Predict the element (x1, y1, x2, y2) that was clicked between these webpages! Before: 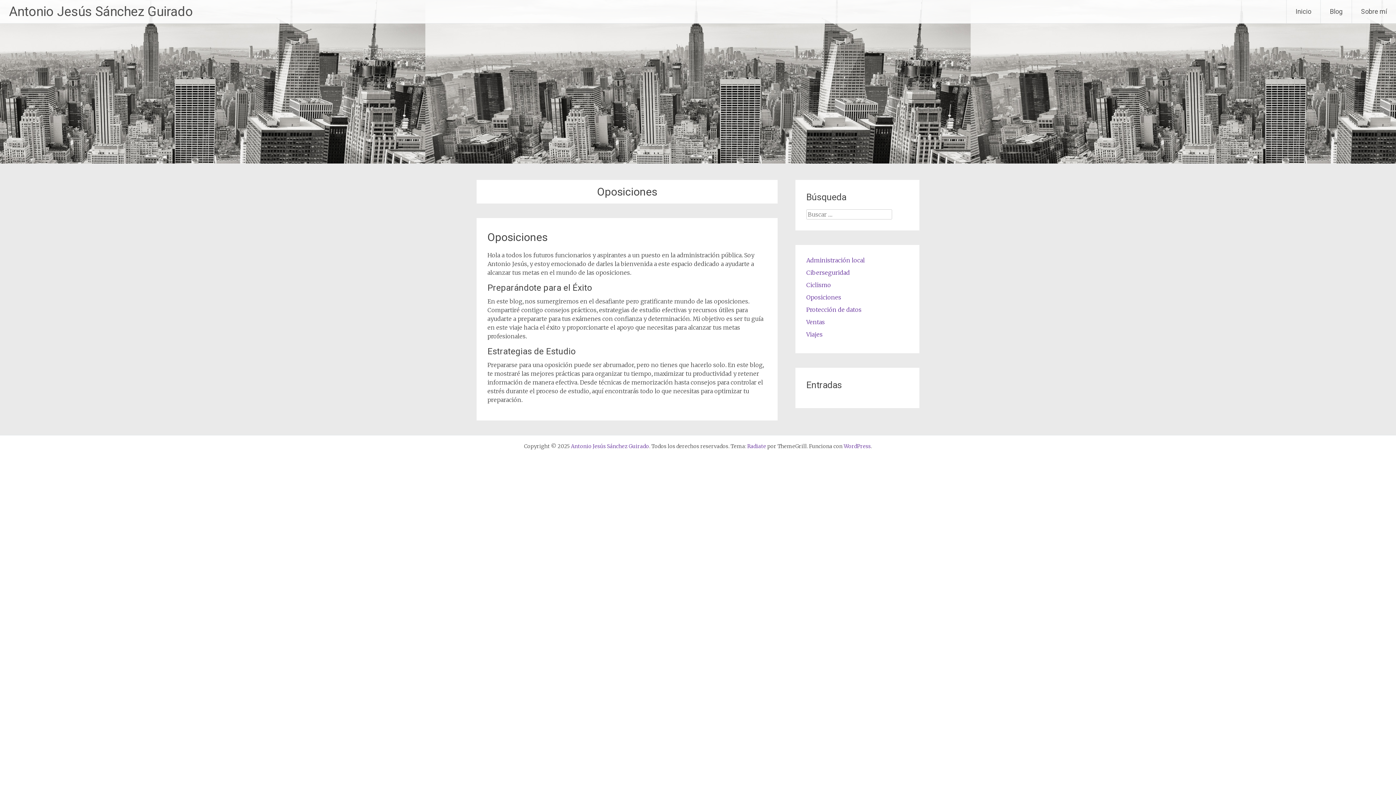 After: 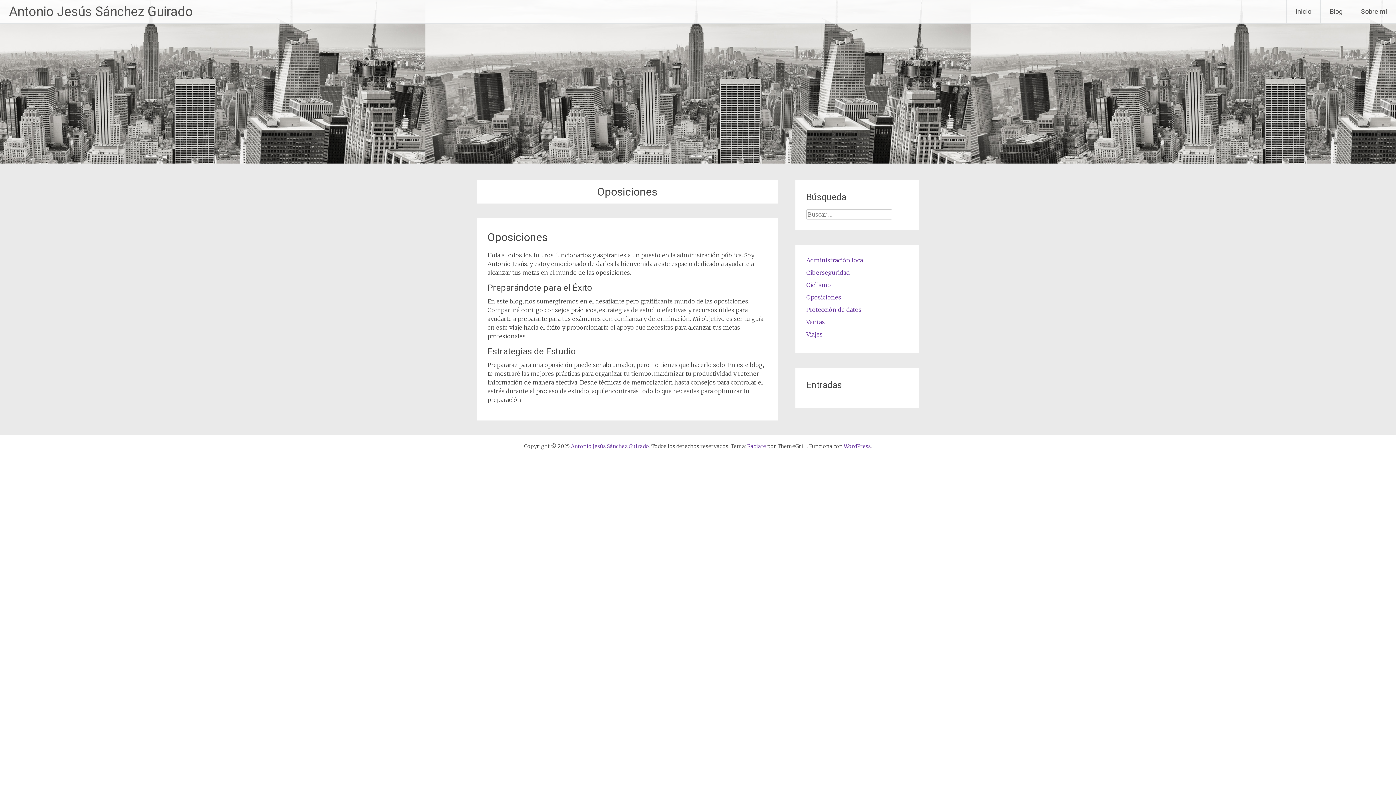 Action: bbox: (747, 443, 766, 449) label: Radiate